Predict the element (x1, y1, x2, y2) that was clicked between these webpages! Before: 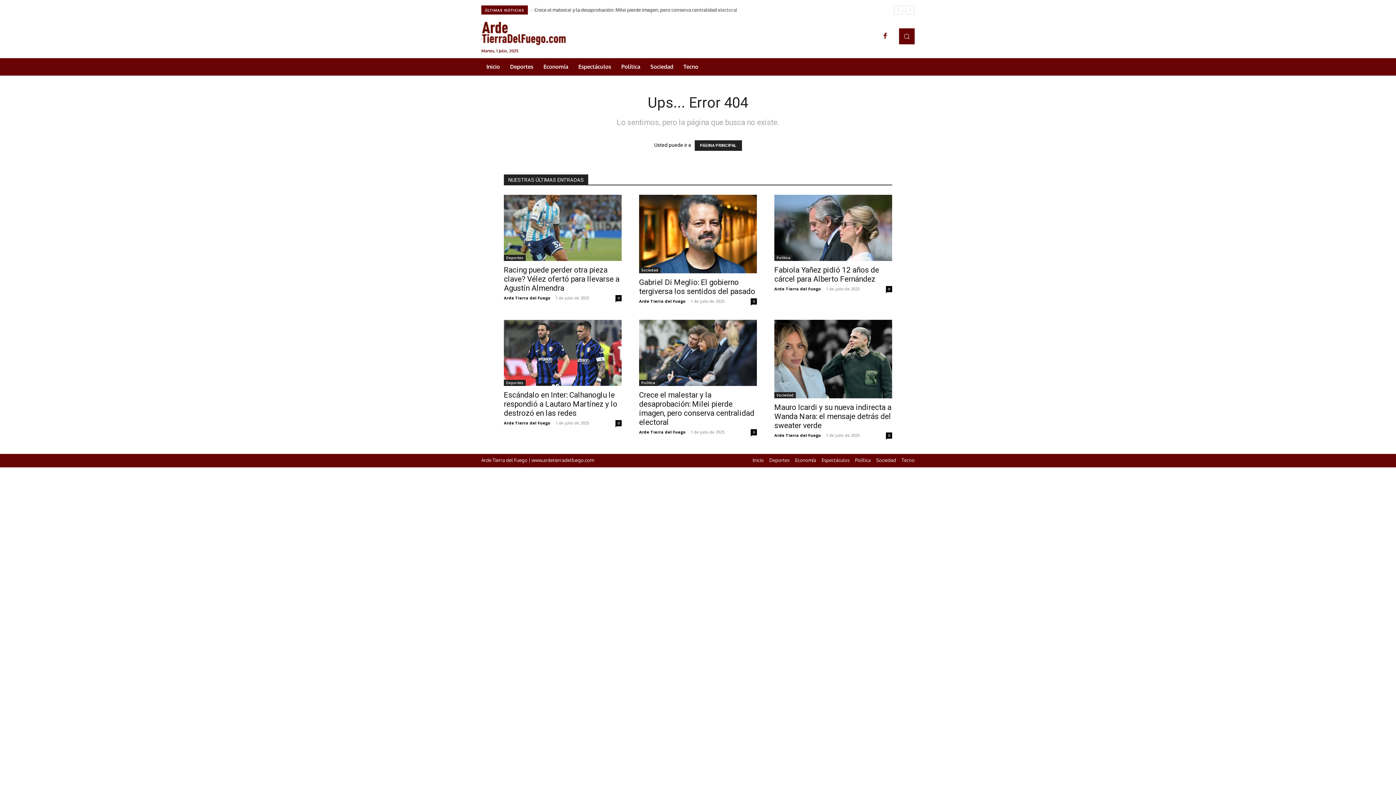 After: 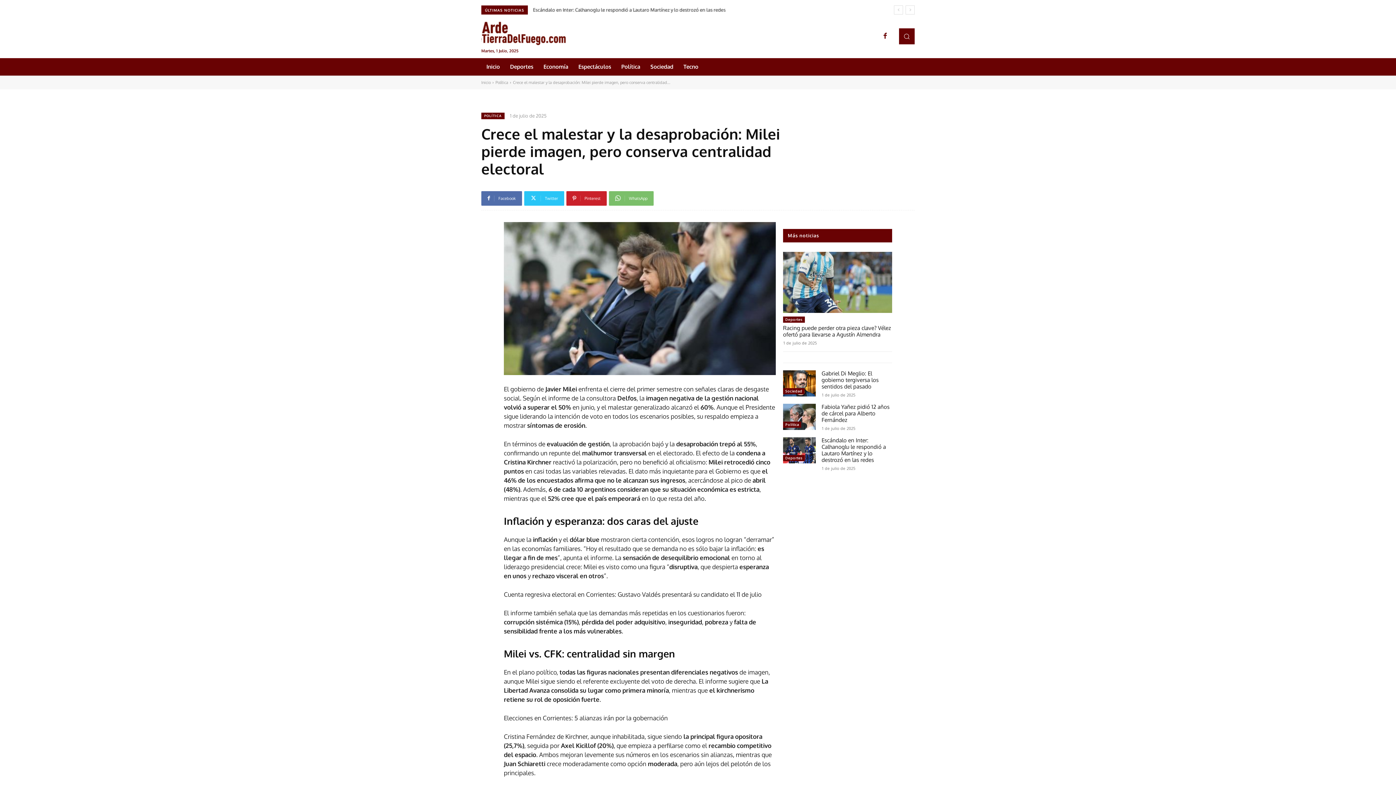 Action: label: 0 bbox: (750, 429, 757, 435)